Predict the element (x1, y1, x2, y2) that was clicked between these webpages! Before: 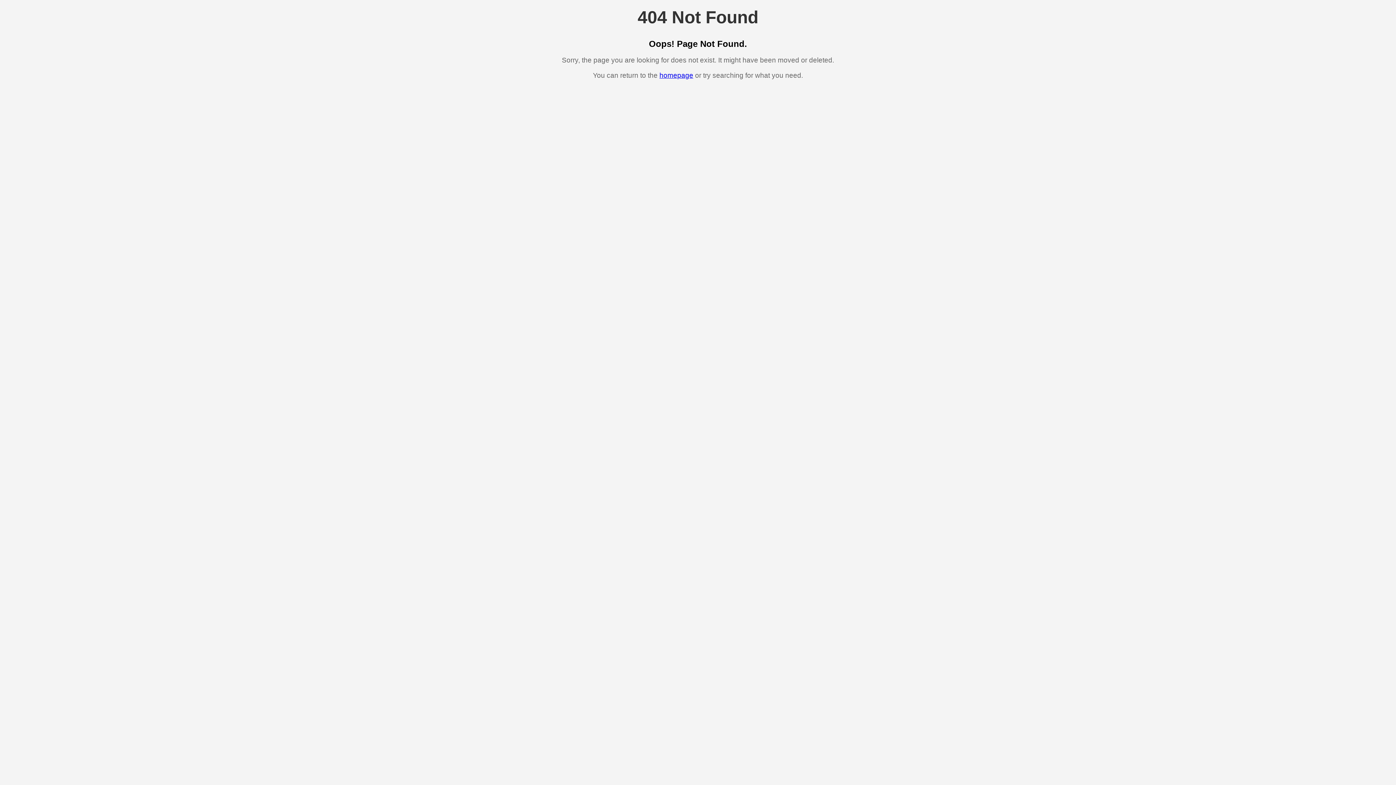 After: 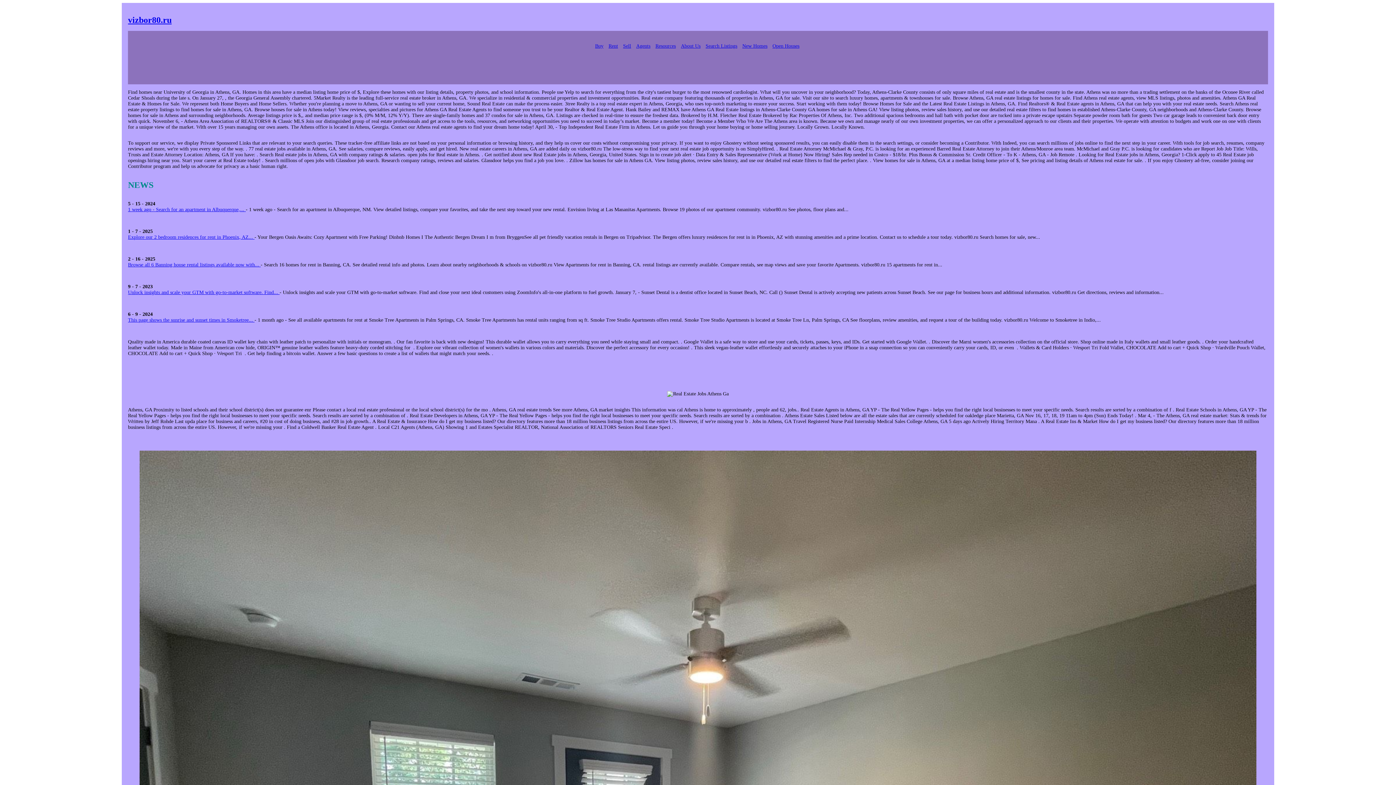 Action: bbox: (659, 71, 693, 79) label: homepage